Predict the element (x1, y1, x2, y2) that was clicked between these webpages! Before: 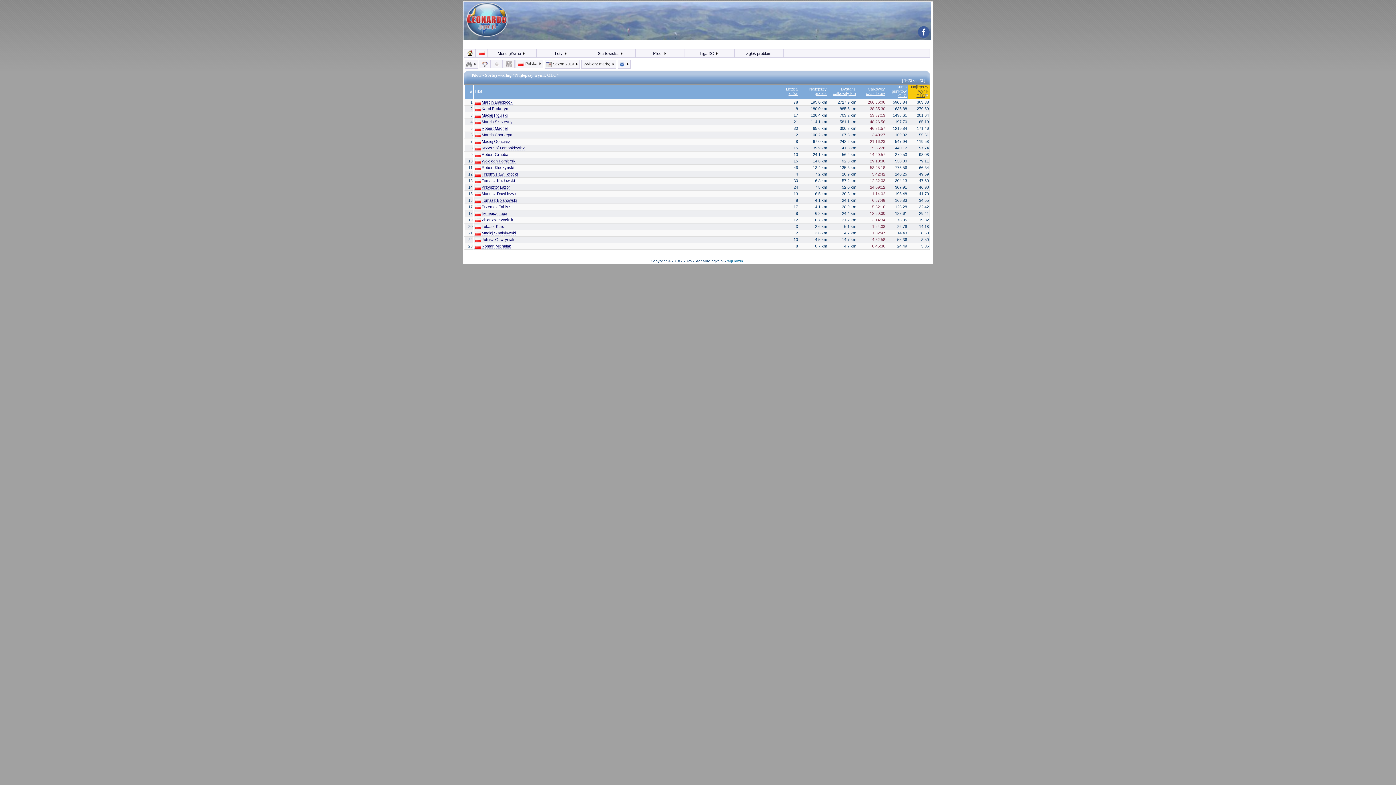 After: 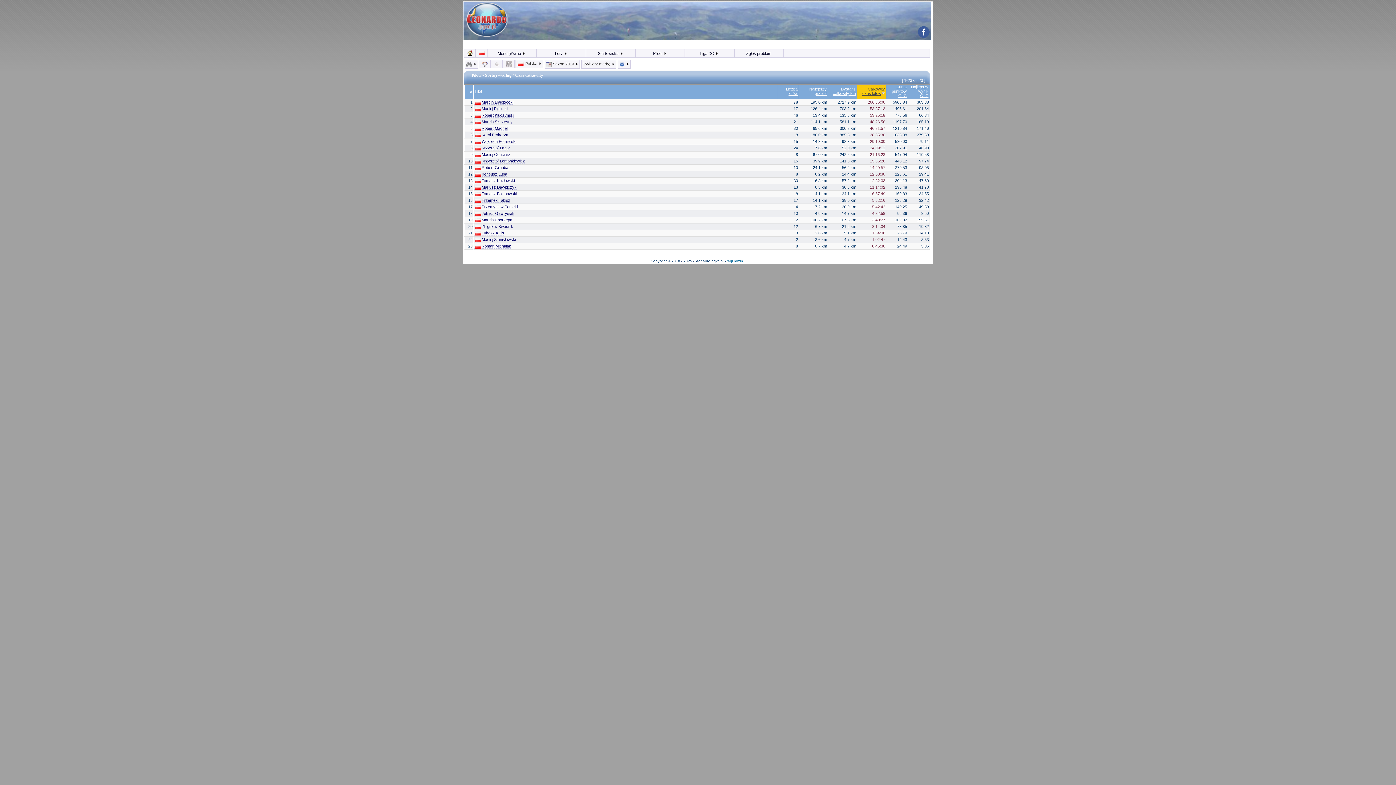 Action: bbox: (866, 86, 885, 95) label: Całkowity czas lotów